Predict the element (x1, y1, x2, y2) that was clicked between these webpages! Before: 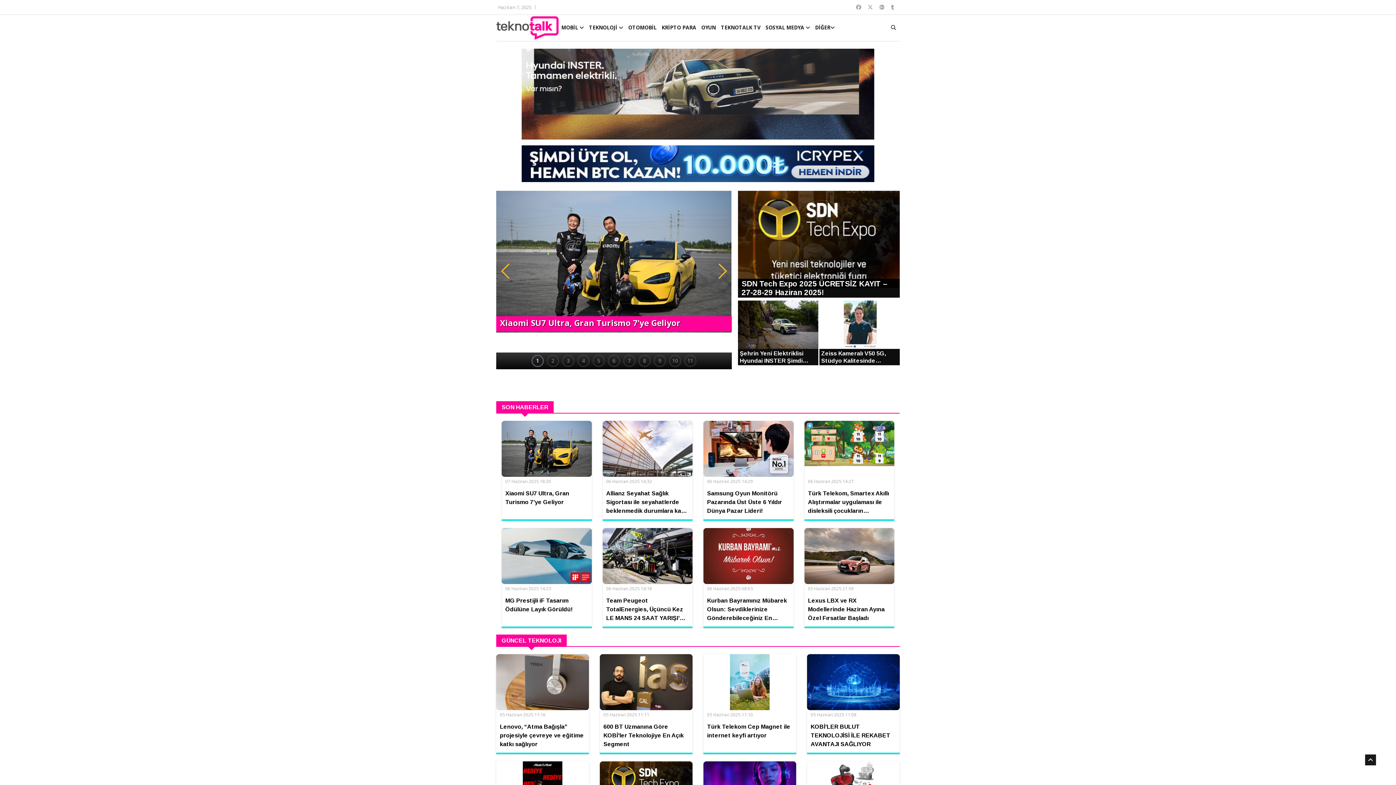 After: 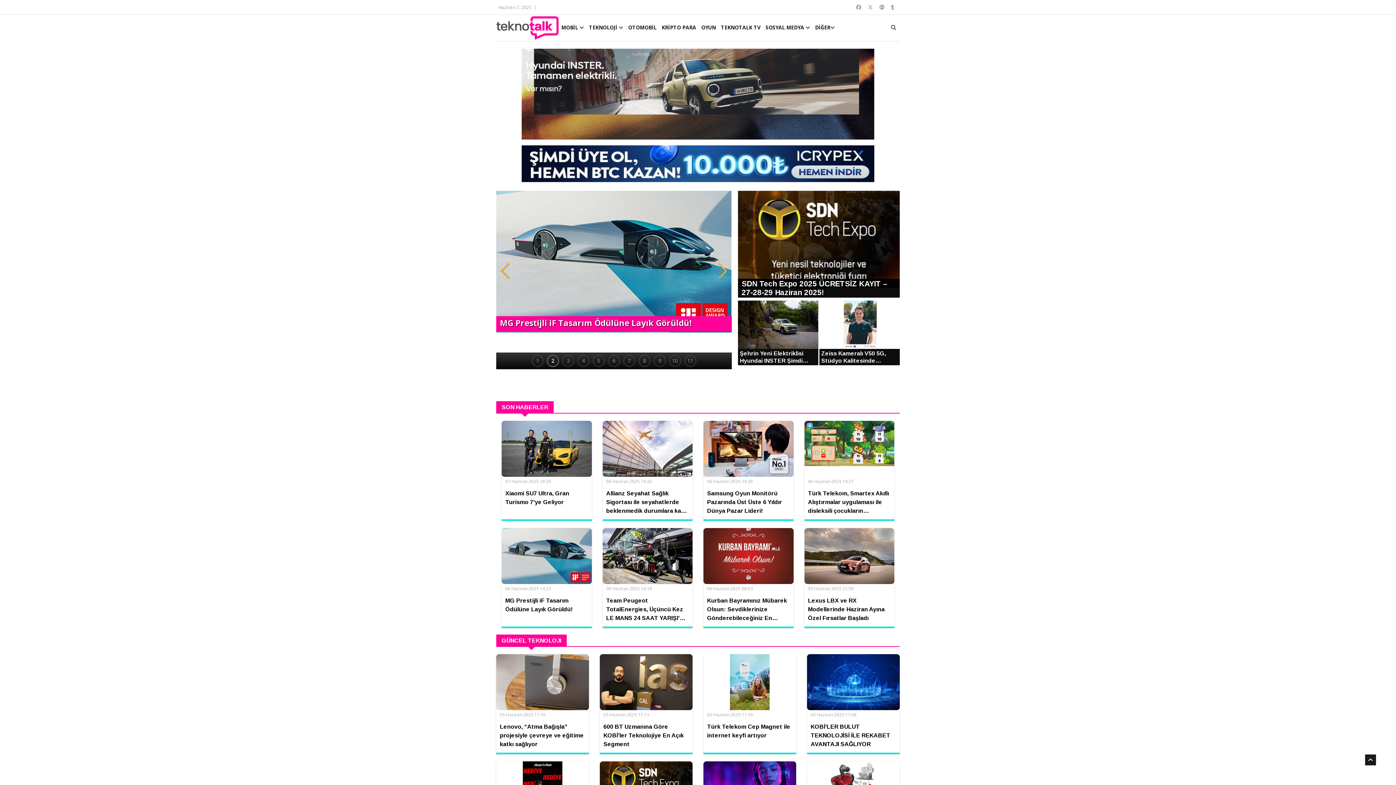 Action: bbox: (713, 262, 732, 280) label: Next slide